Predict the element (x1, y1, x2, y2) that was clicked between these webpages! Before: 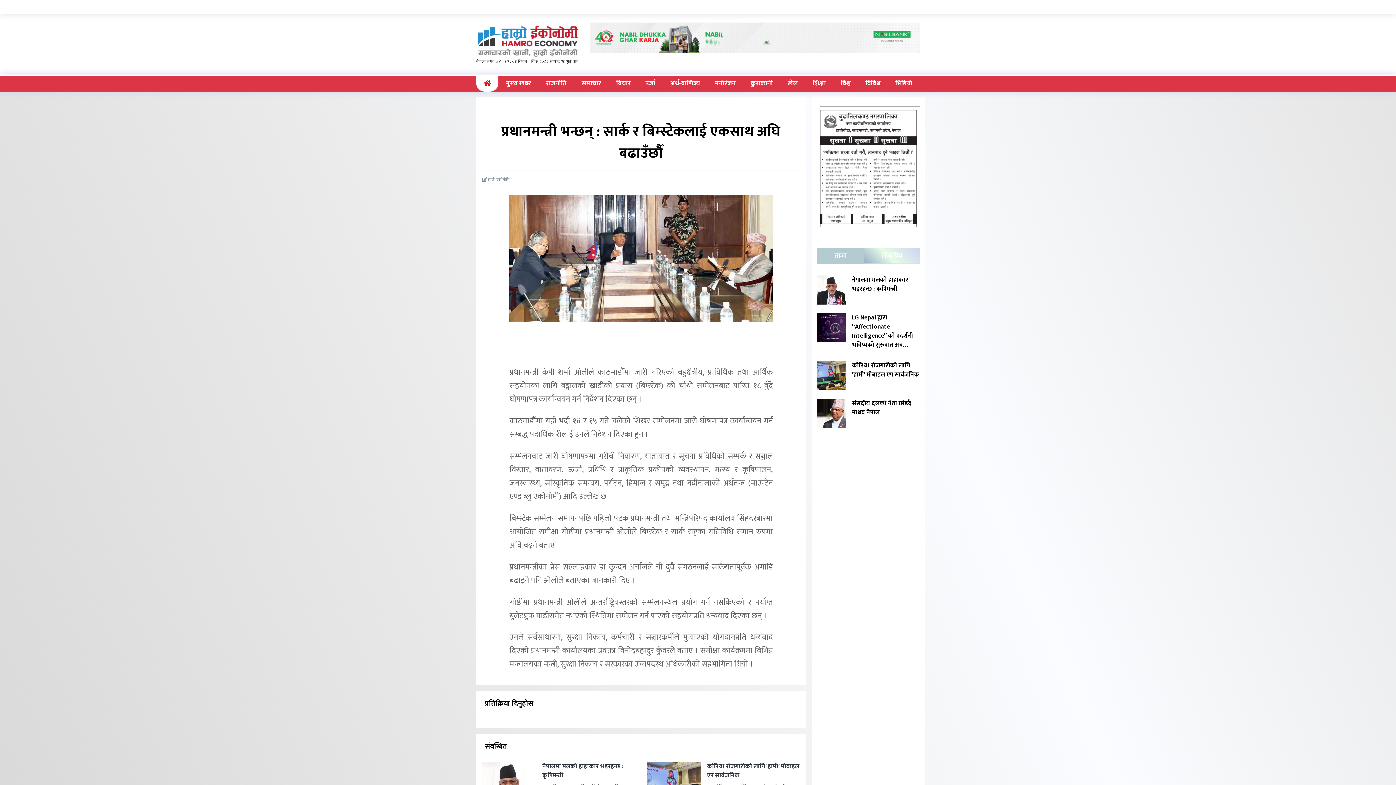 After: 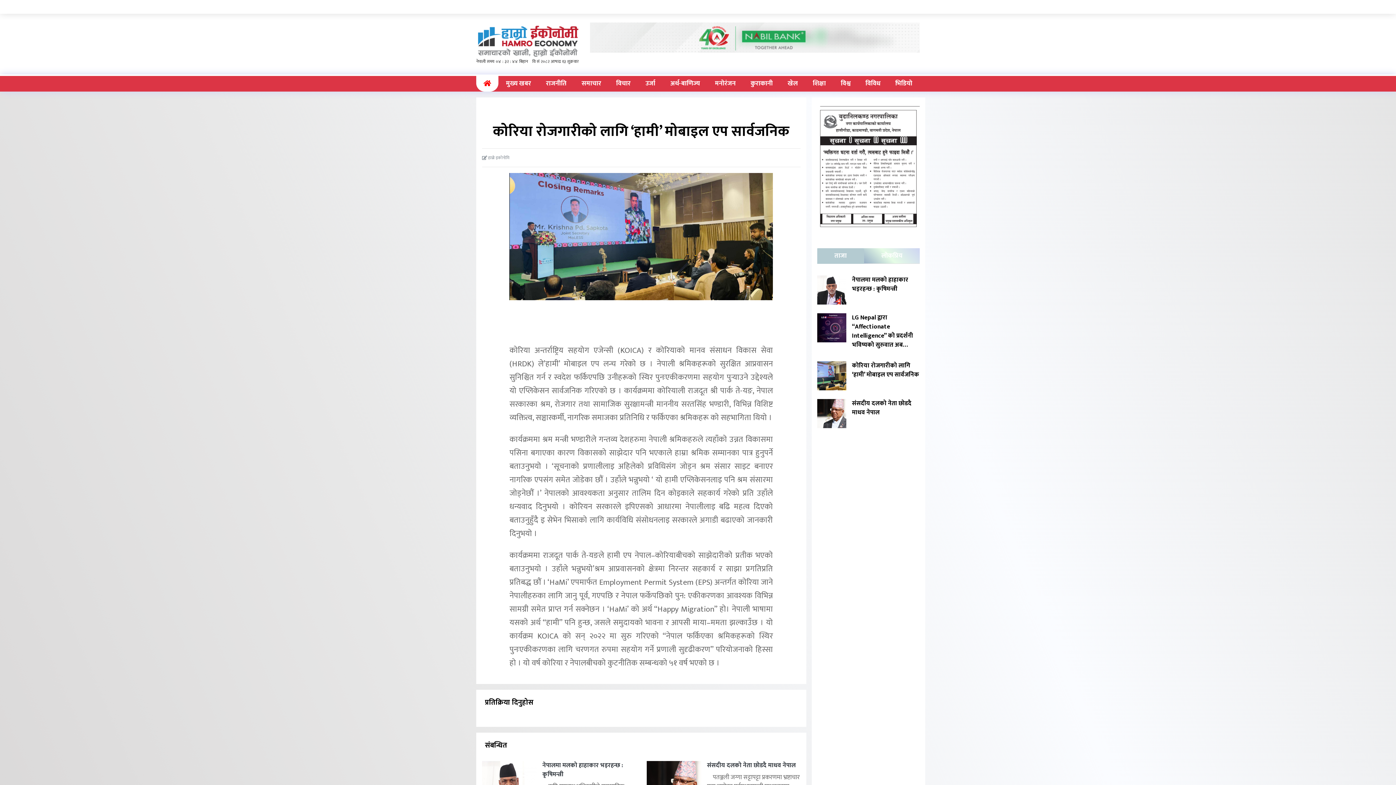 Action: label: कोरिया रोजगारीको लागि ‘हामी’ मोबाइल एप सार्वजनिक bbox: (852, 361, 920, 379)